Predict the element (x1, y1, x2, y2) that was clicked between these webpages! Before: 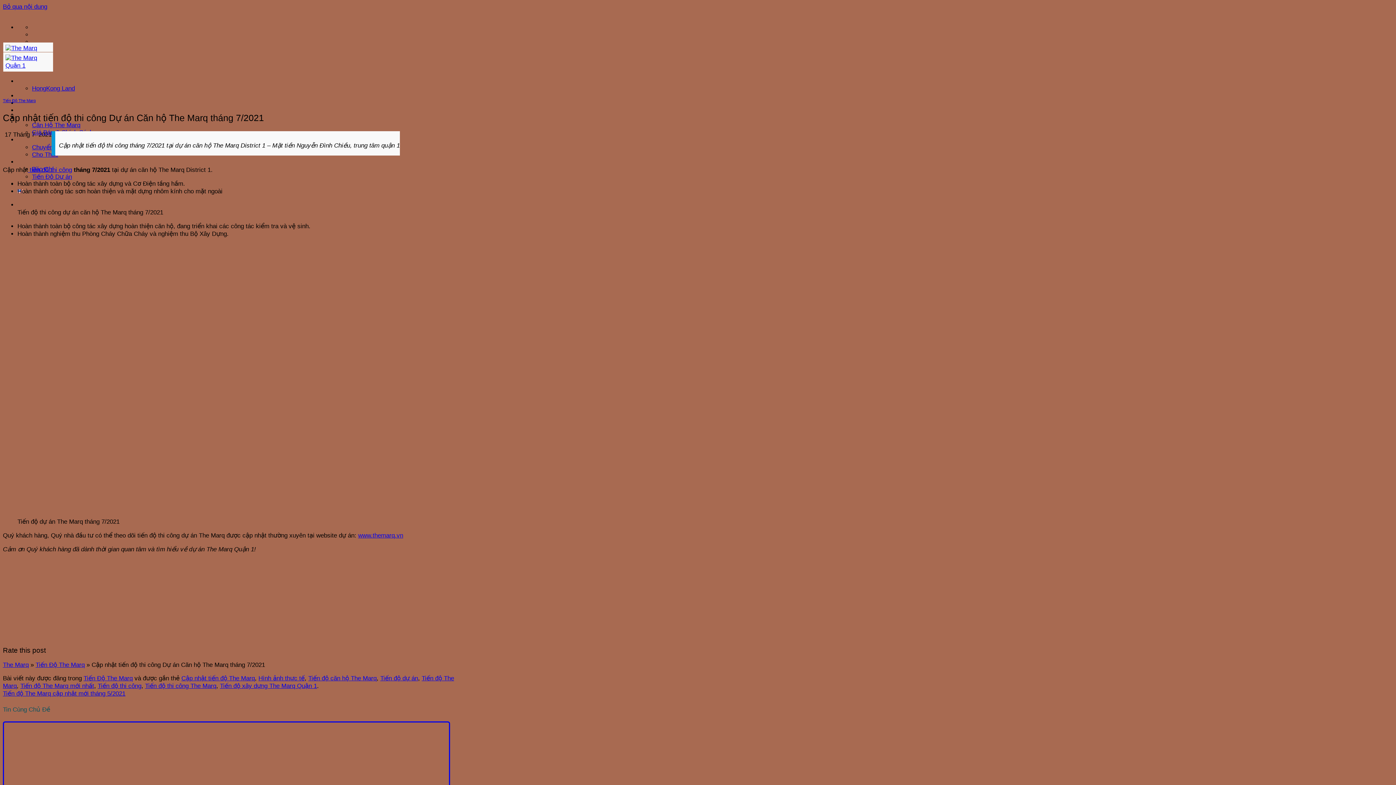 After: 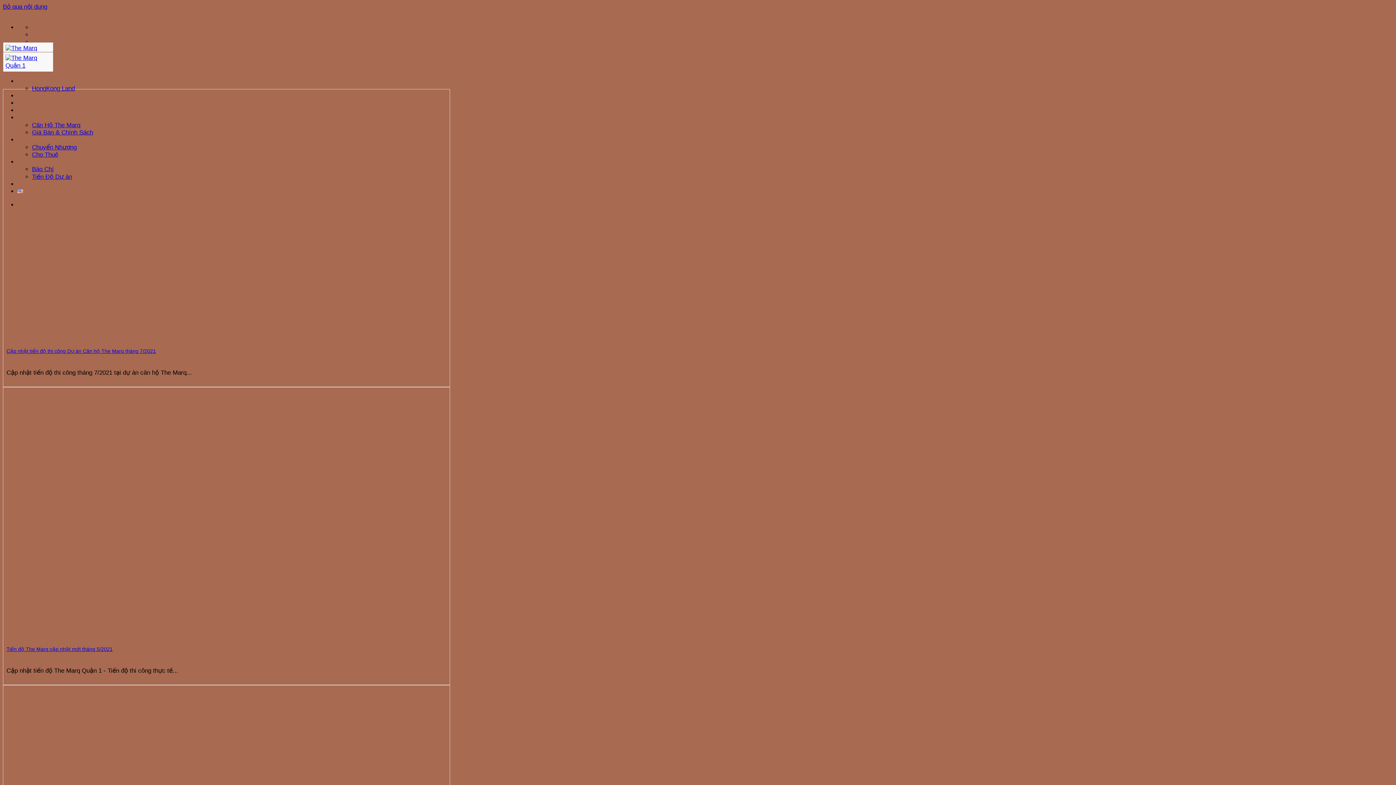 Action: bbox: (35, 661, 84, 668) label: Tiến Độ The Marq